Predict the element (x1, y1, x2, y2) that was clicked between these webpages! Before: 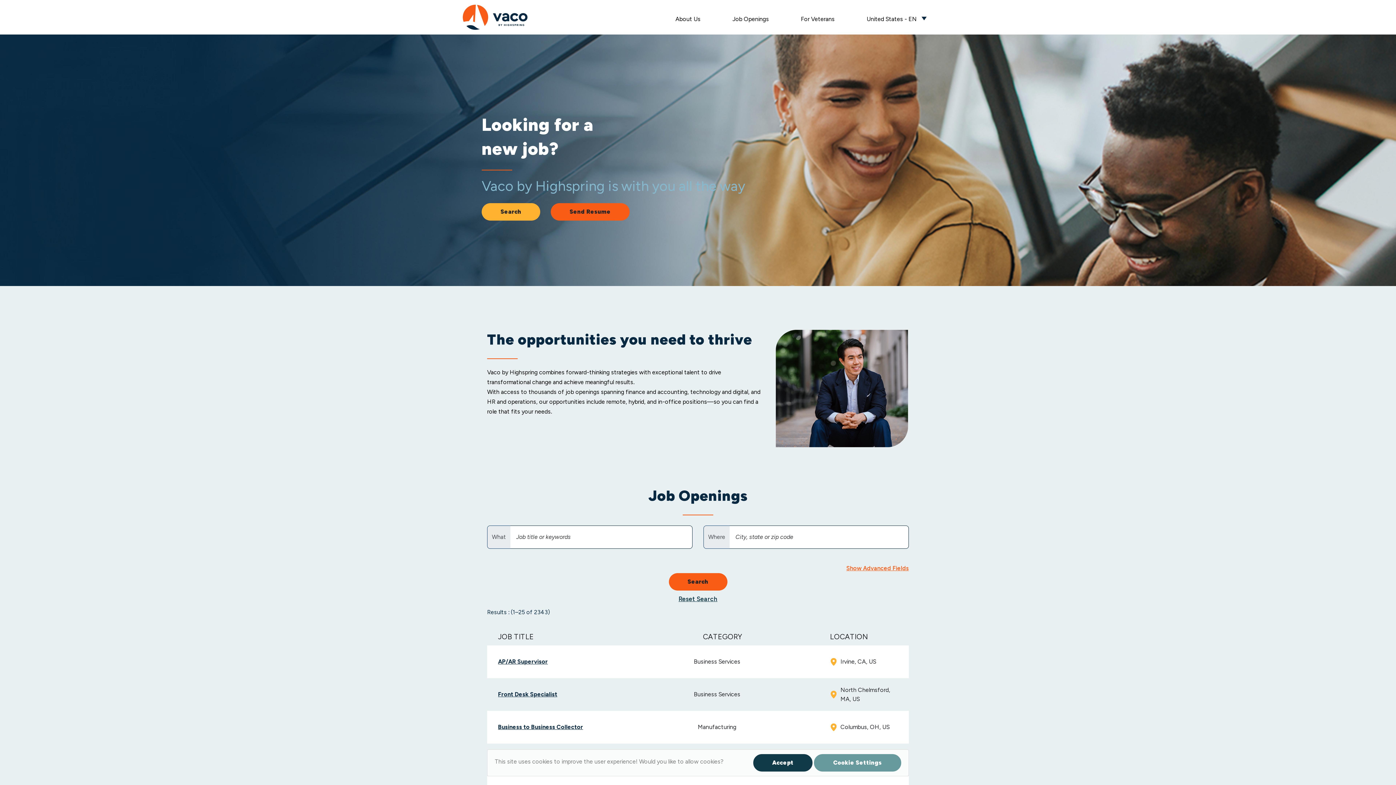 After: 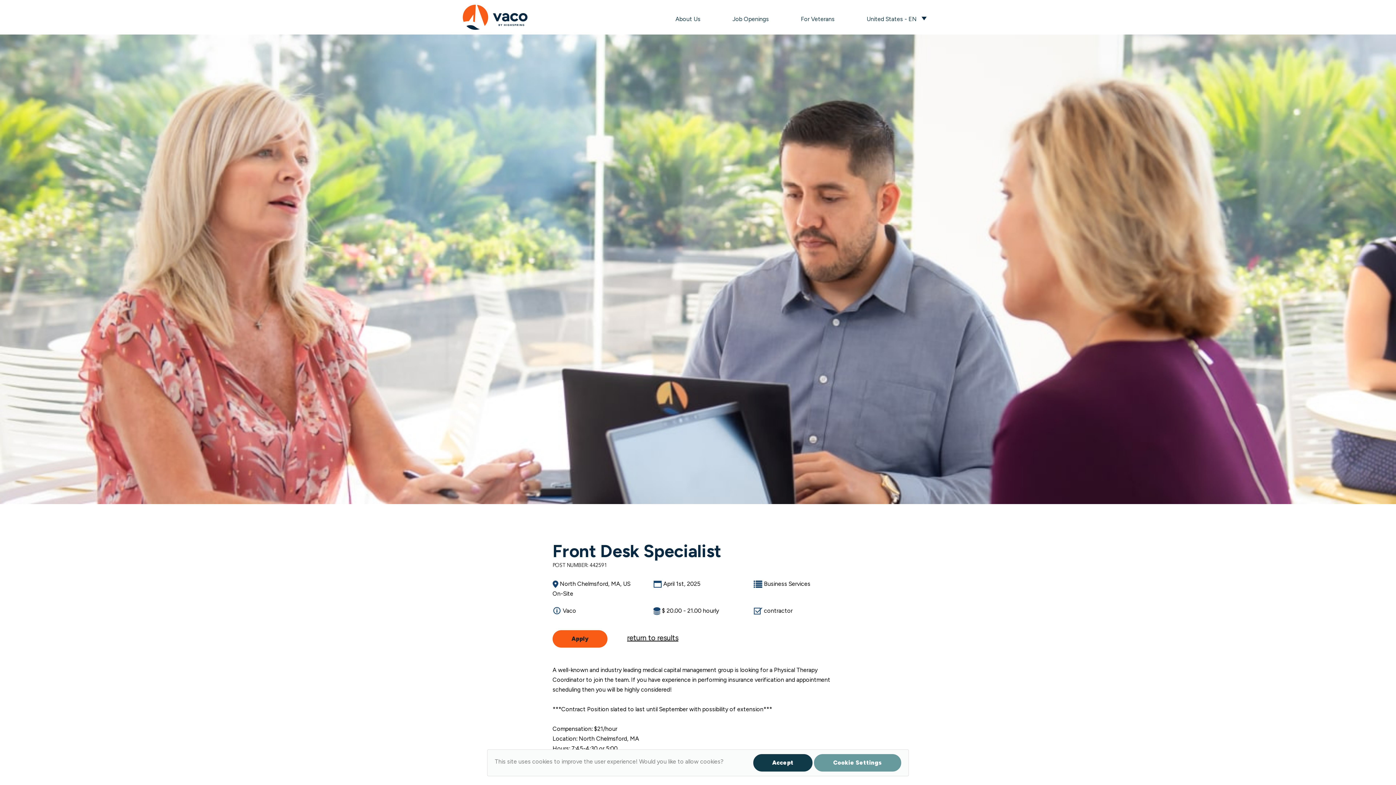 Action: bbox: (498, 691, 557, 698) label: Front Desk Specialist